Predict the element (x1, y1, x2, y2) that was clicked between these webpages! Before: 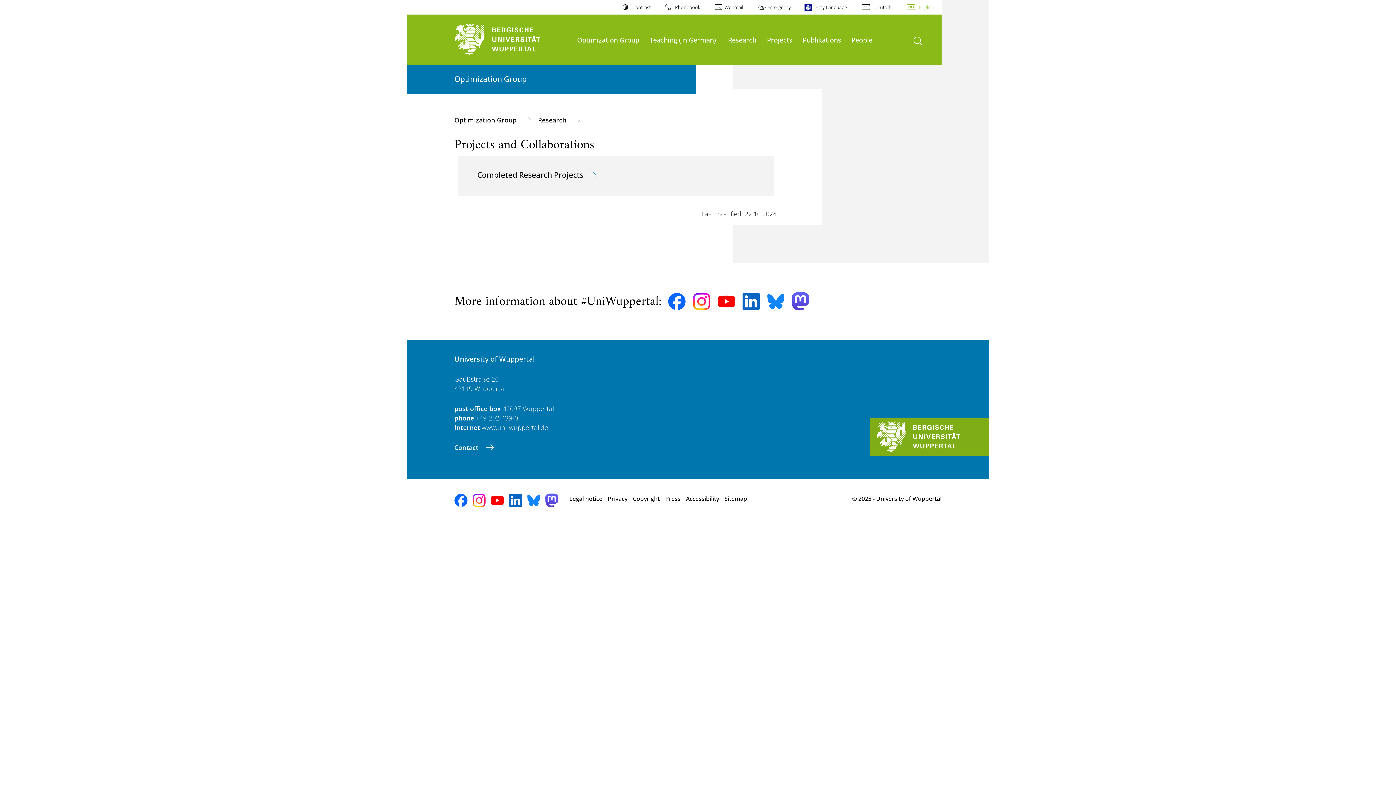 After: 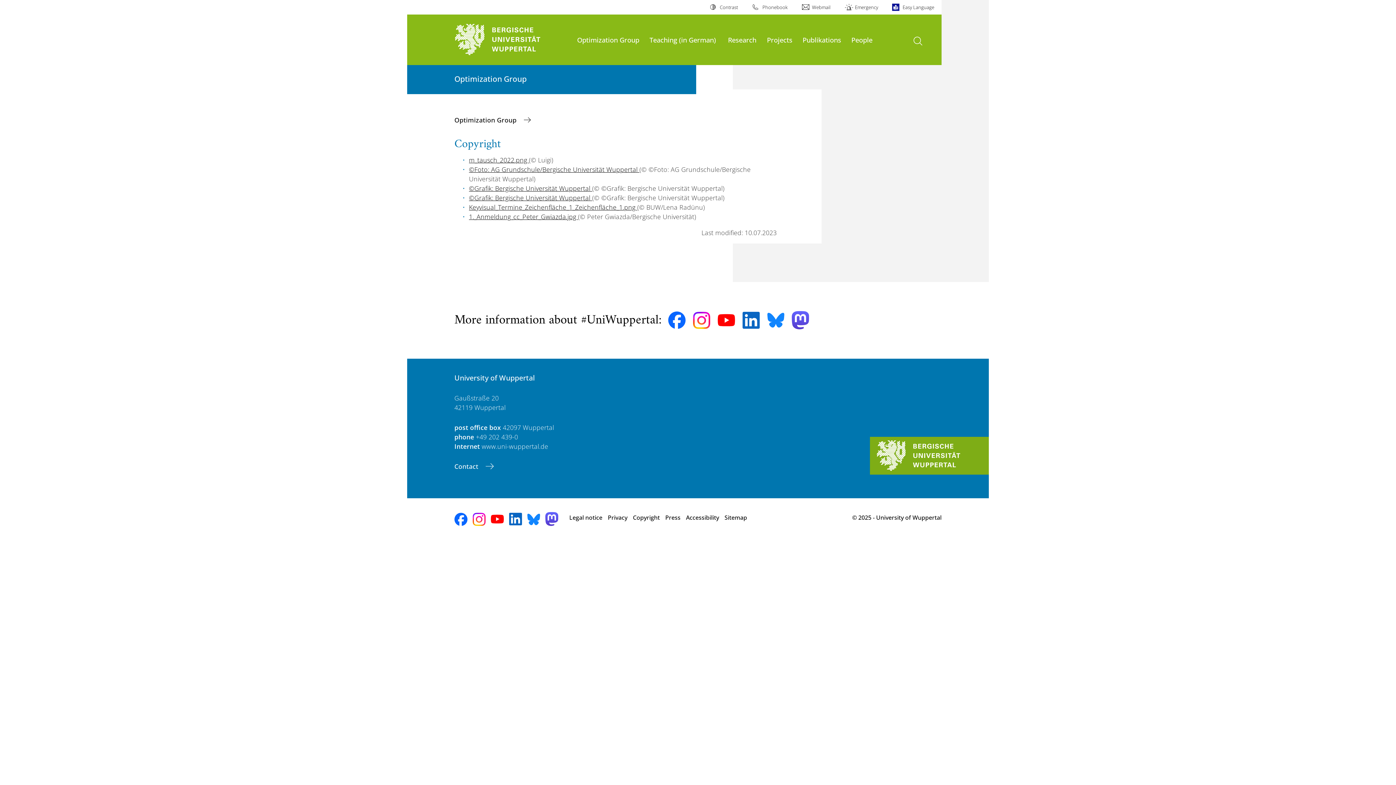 Action: label: Copyright bbox: (633, 491, 660, 506)